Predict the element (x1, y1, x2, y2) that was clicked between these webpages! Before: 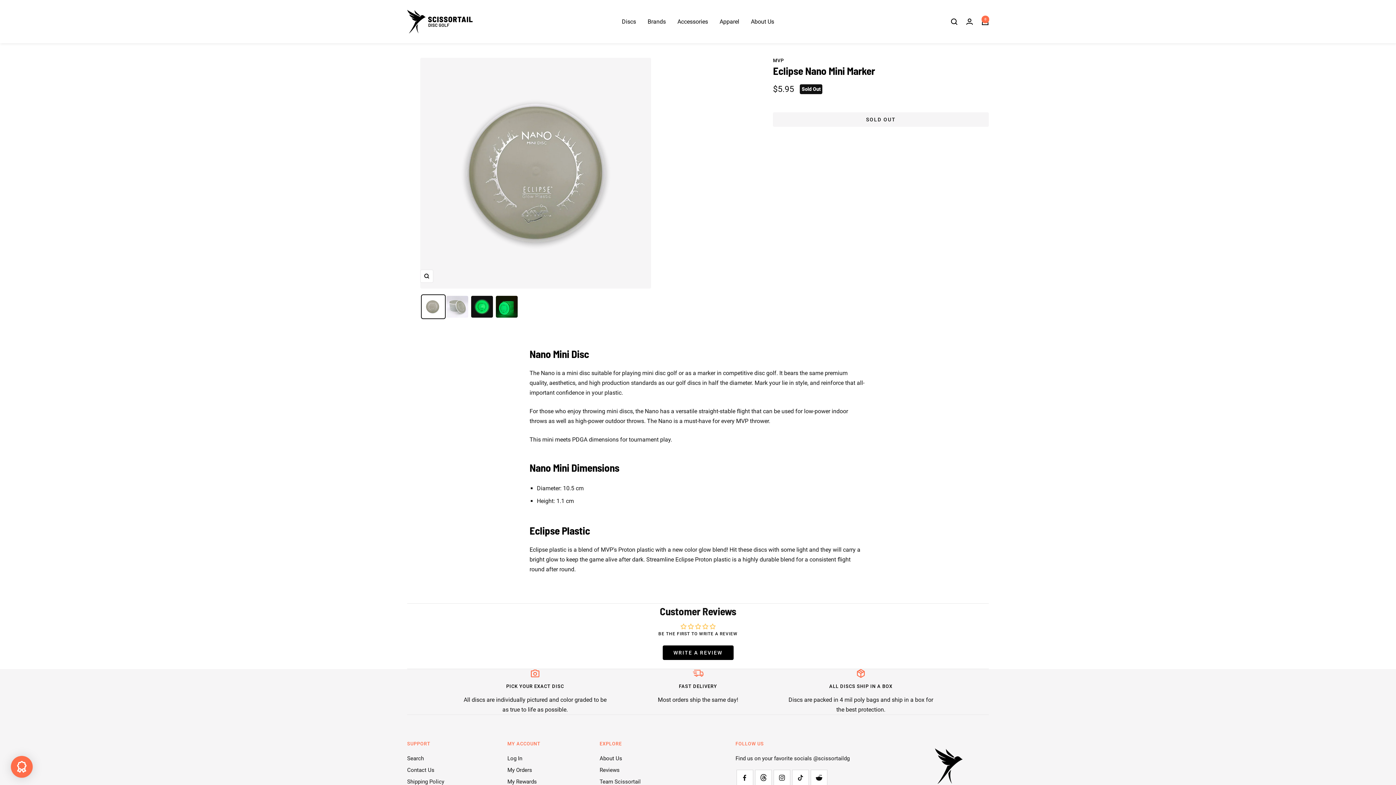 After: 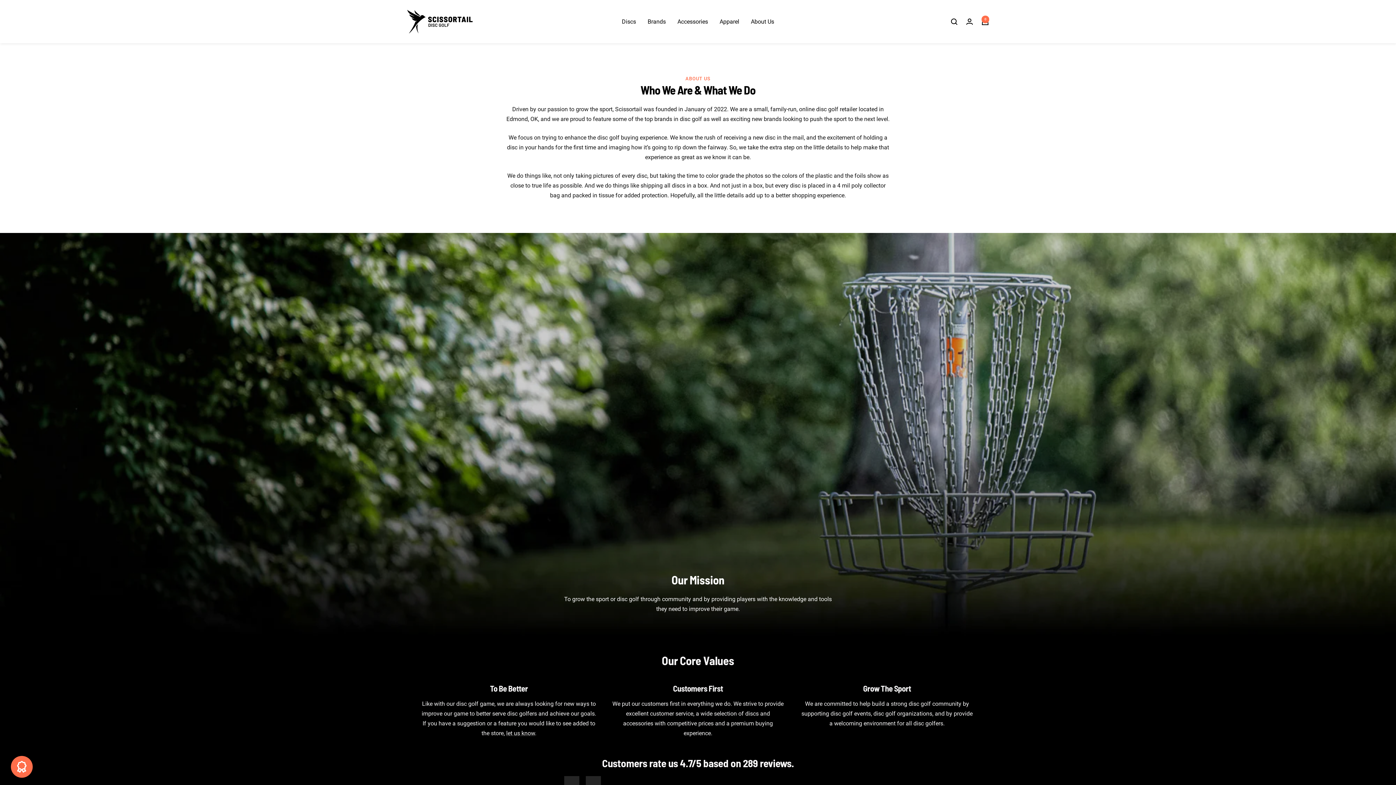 Action: bbox: (751, 16, 774, 26) label: About Us